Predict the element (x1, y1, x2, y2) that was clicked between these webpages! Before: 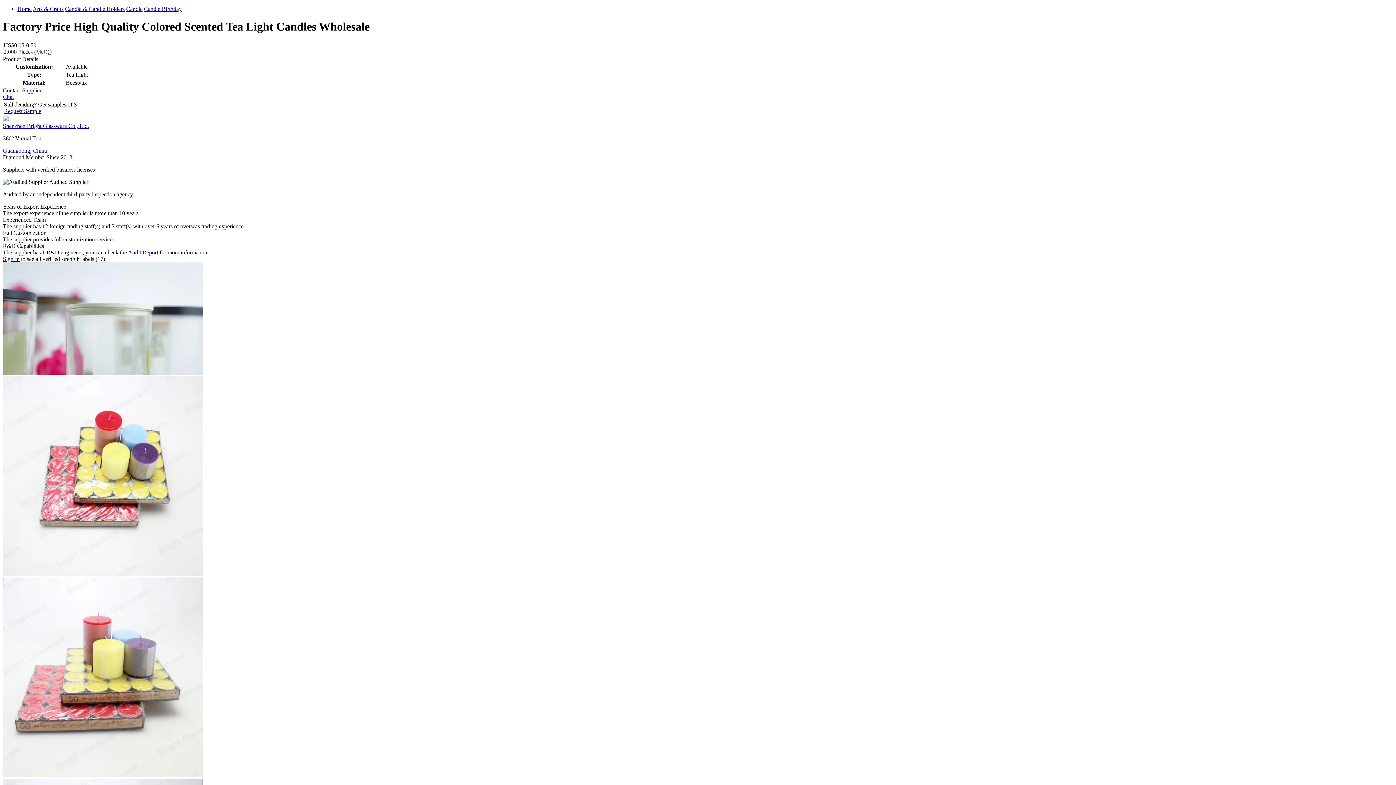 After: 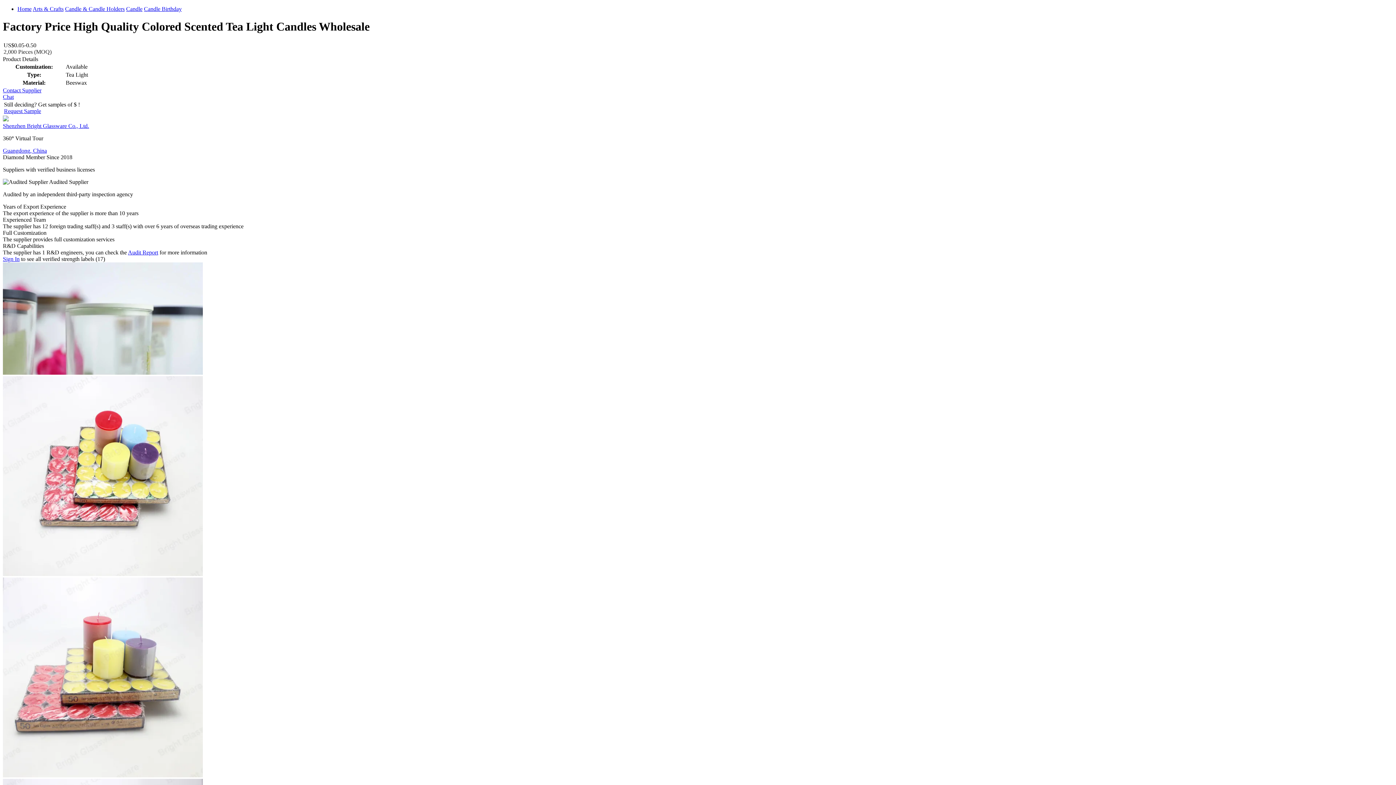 Action: label: Guangdong, China bbox: (2, 147, 1393, 154)